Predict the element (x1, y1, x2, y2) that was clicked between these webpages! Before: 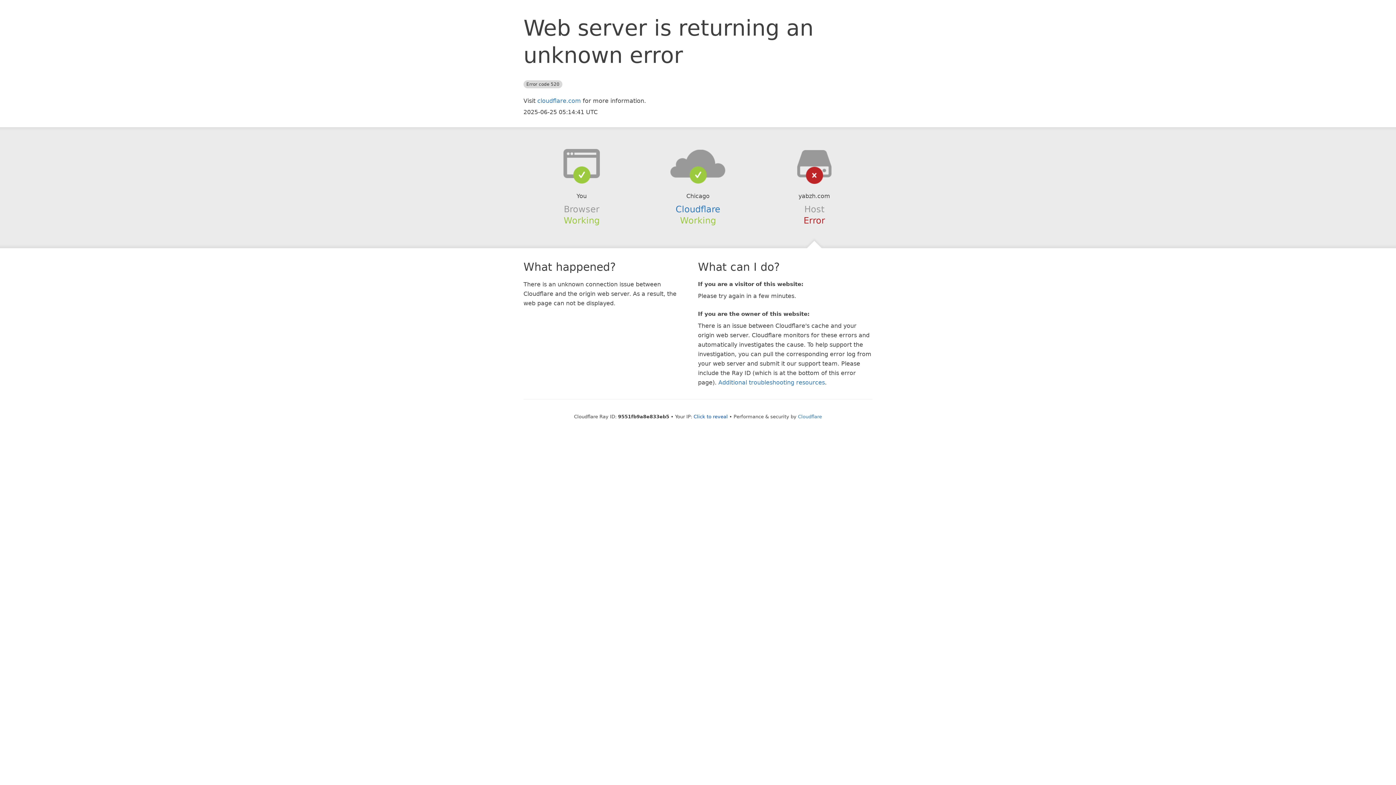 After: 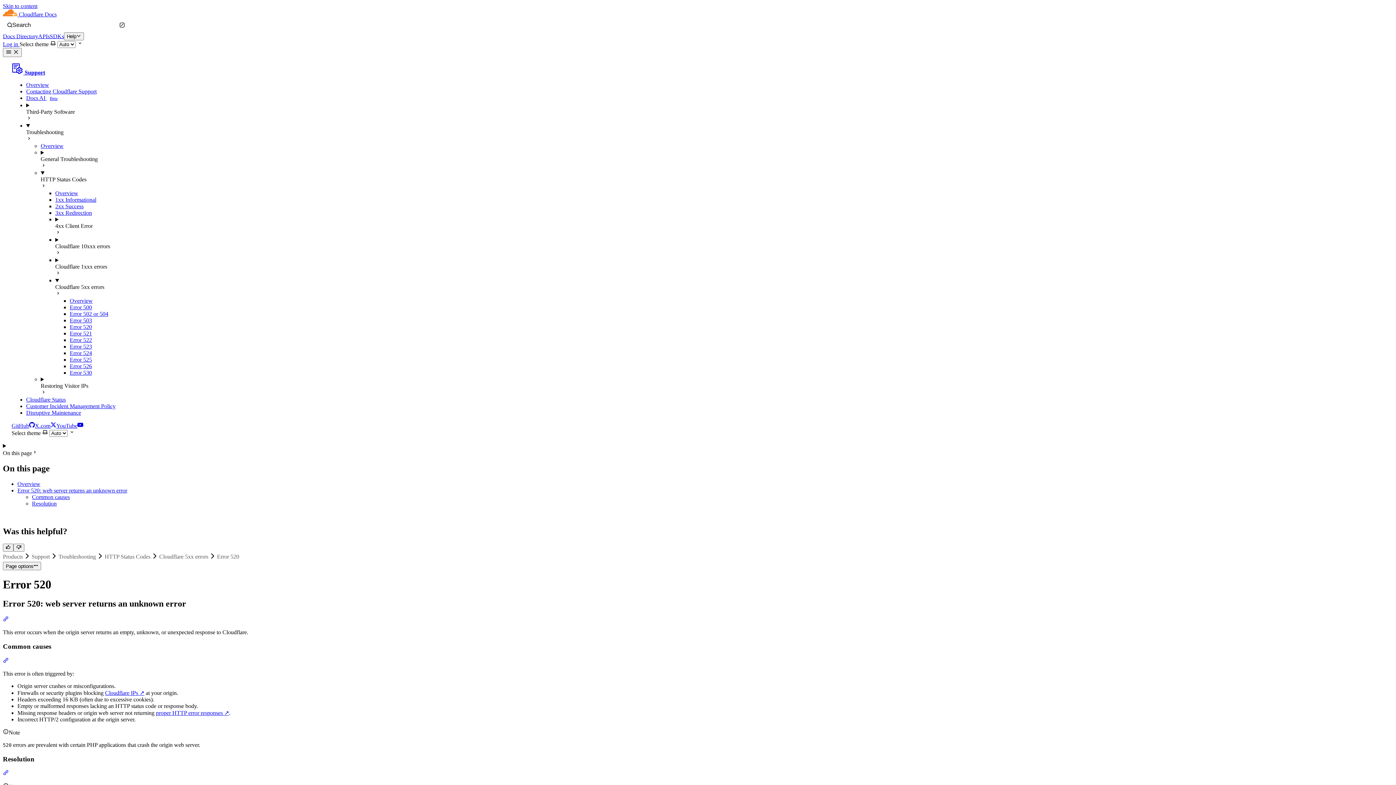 Action: bbox: (718, 379, 825, 386) label: Additional troubleshooting resources